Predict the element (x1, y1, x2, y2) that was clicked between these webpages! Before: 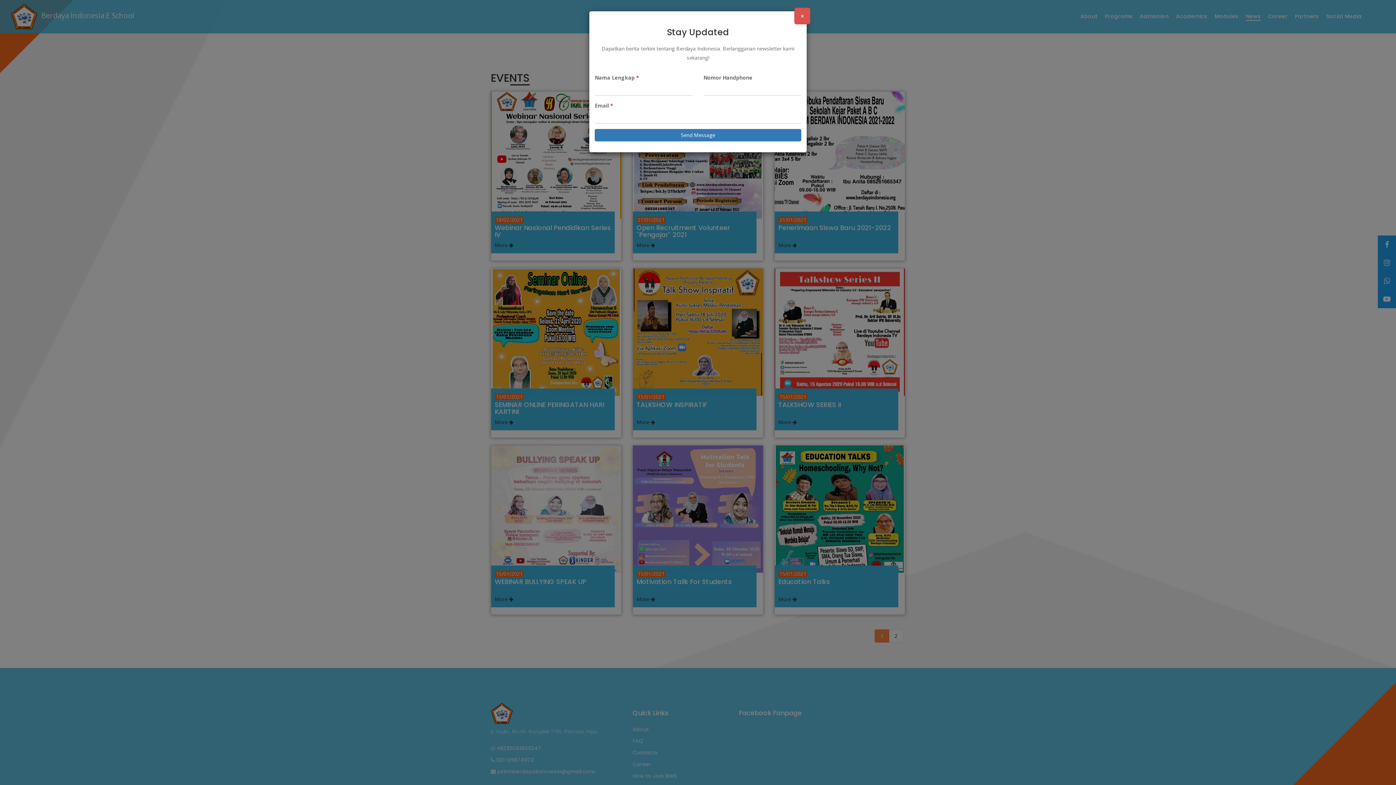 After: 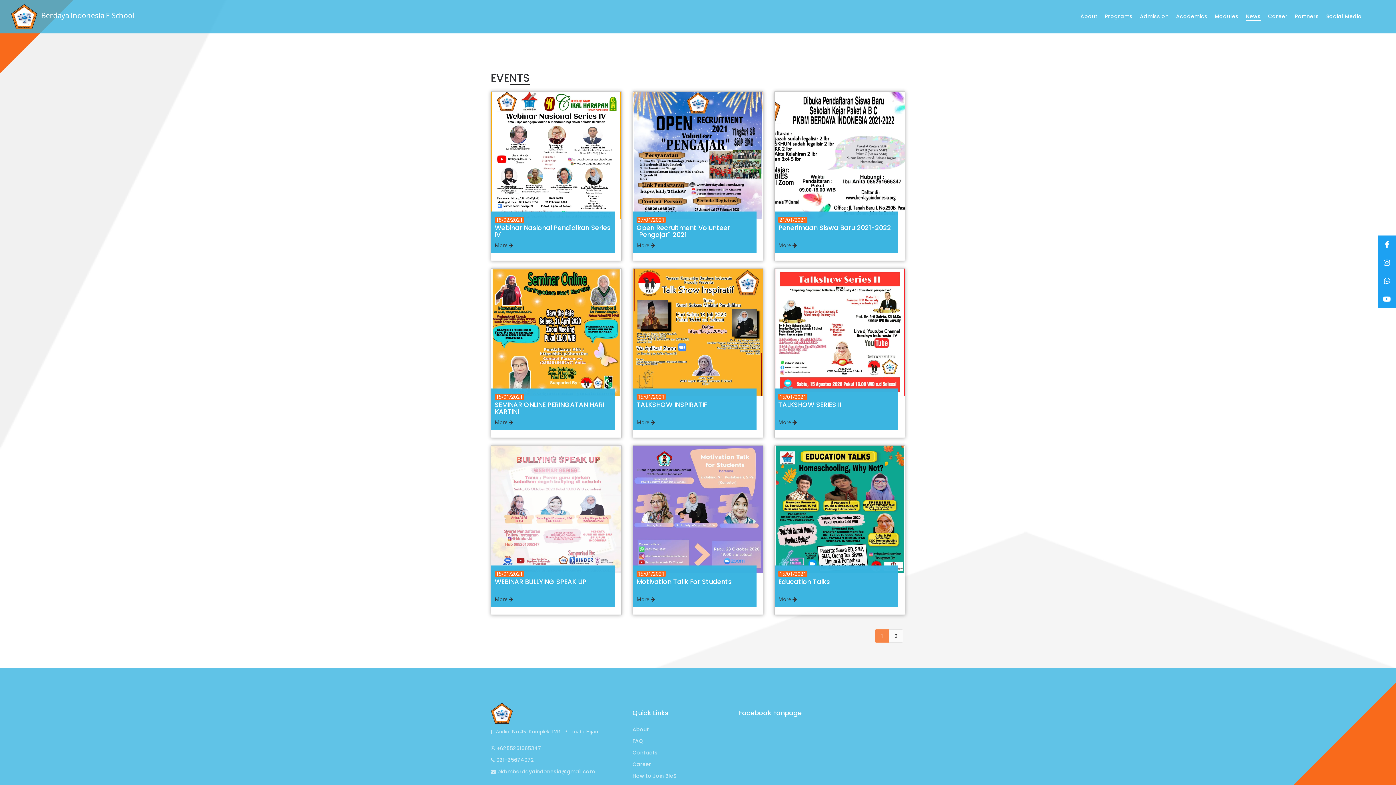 Action: label: Close bbox: (794, 7, 810, 24)